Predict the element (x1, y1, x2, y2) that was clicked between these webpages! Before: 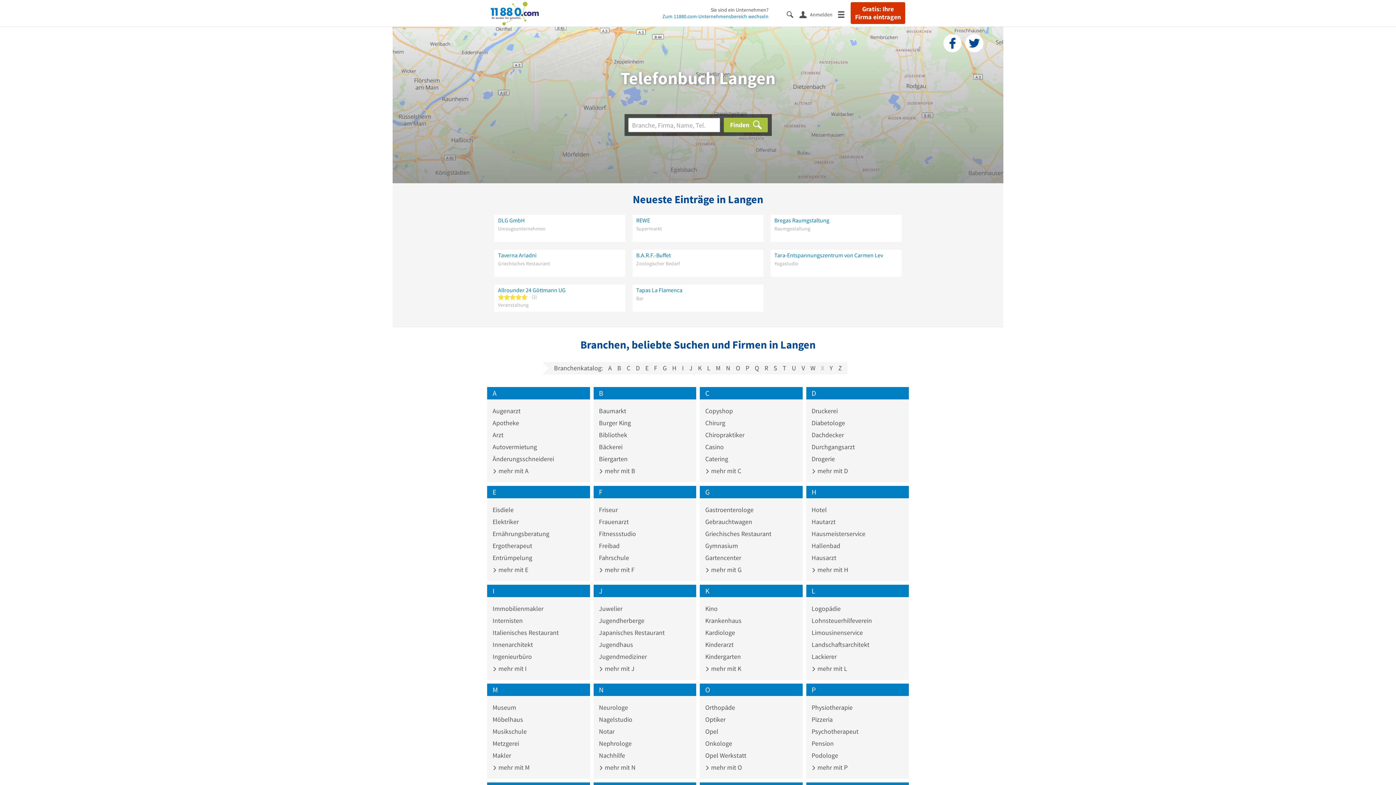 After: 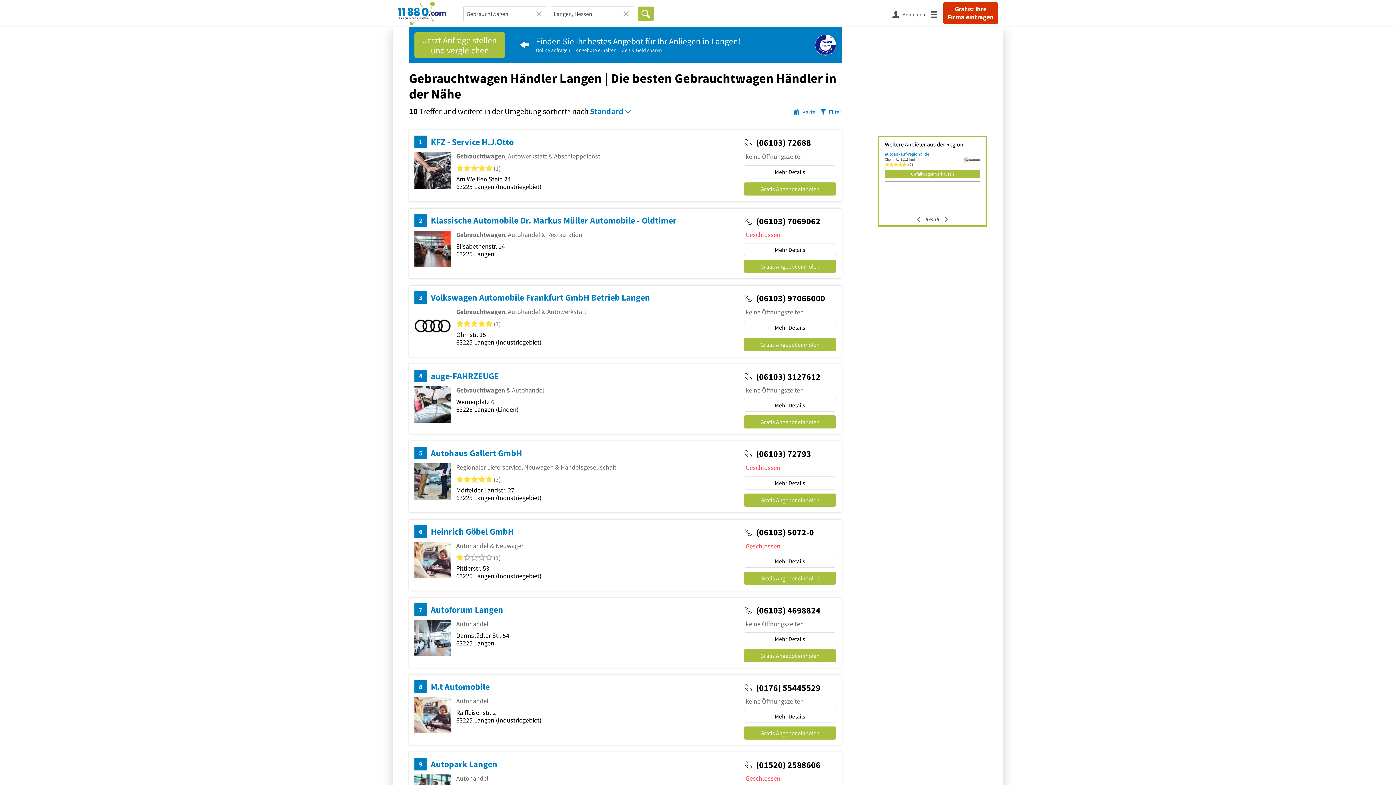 Action: label: Gebrauchtwagen bbox: (705, 517, 797, 526)